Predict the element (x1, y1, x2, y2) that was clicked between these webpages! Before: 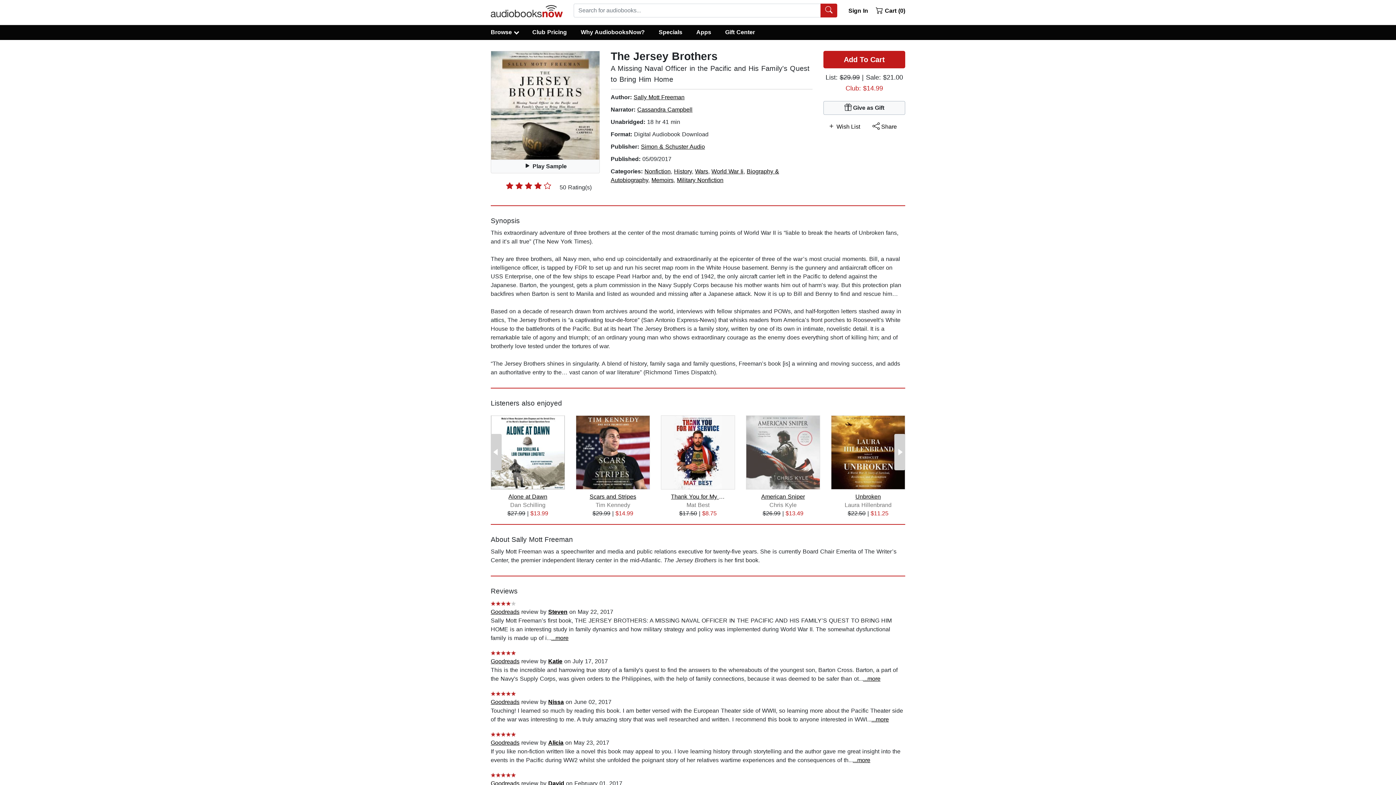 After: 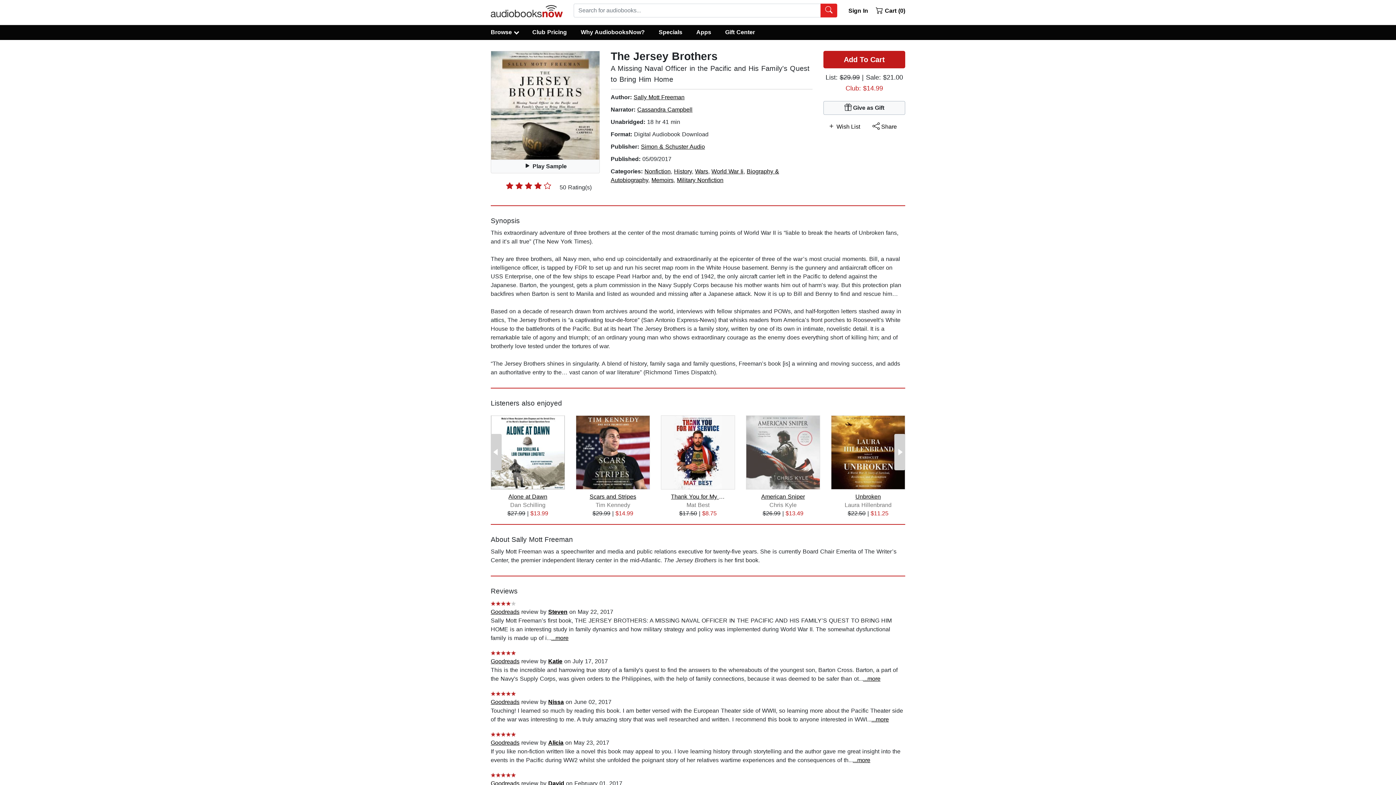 Action: label: Search Audiobooks bbox: (820, 3, 837, 17)